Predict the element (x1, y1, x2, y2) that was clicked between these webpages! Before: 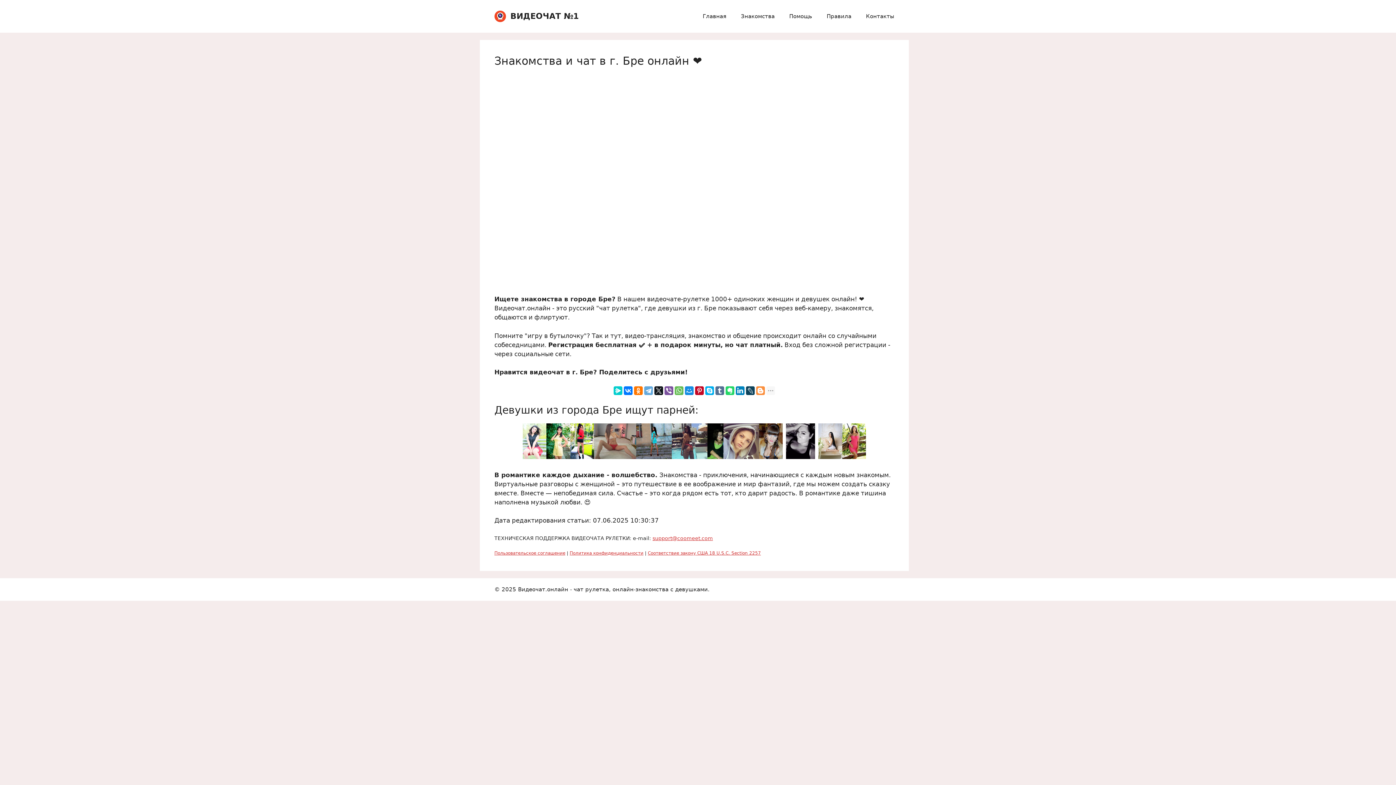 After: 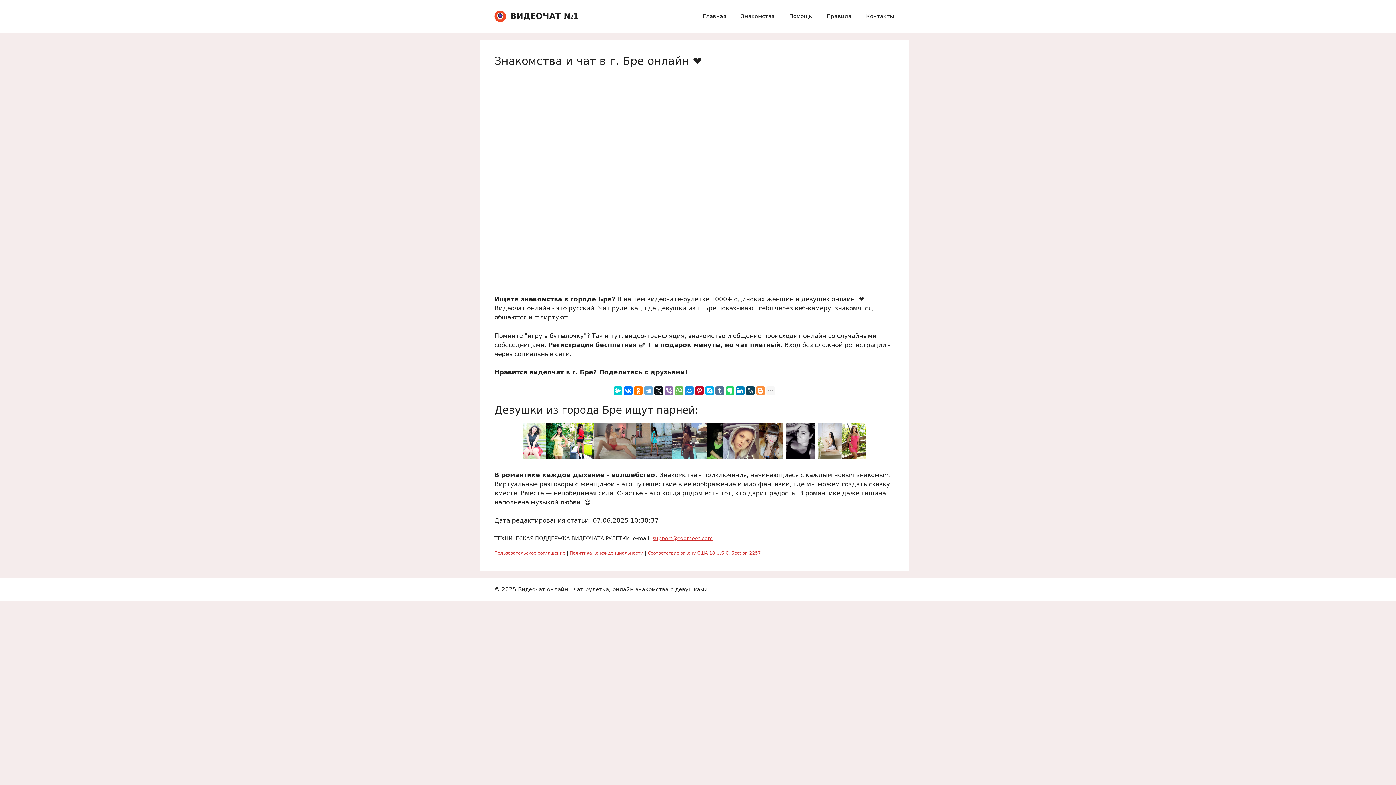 Action: bbox: (664, 386, 673, 395)